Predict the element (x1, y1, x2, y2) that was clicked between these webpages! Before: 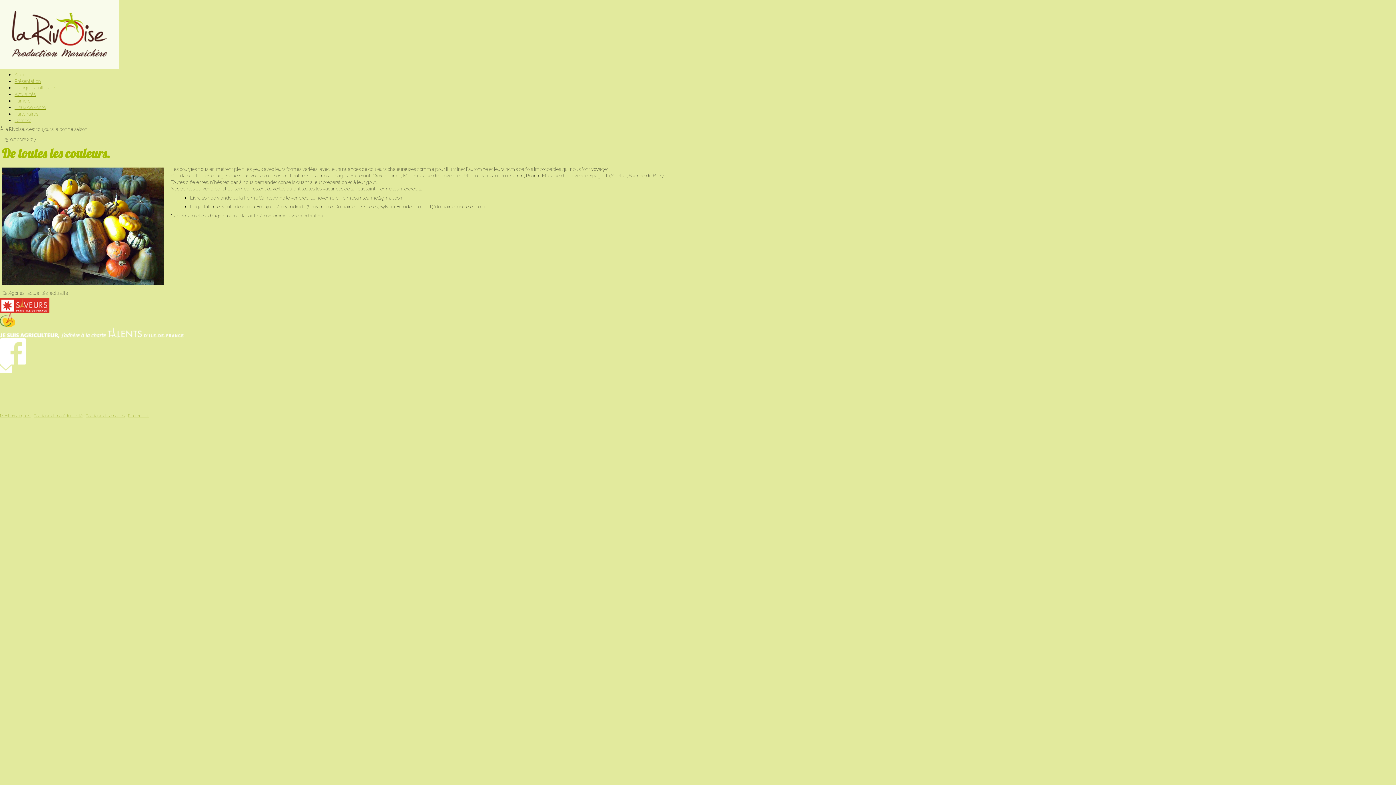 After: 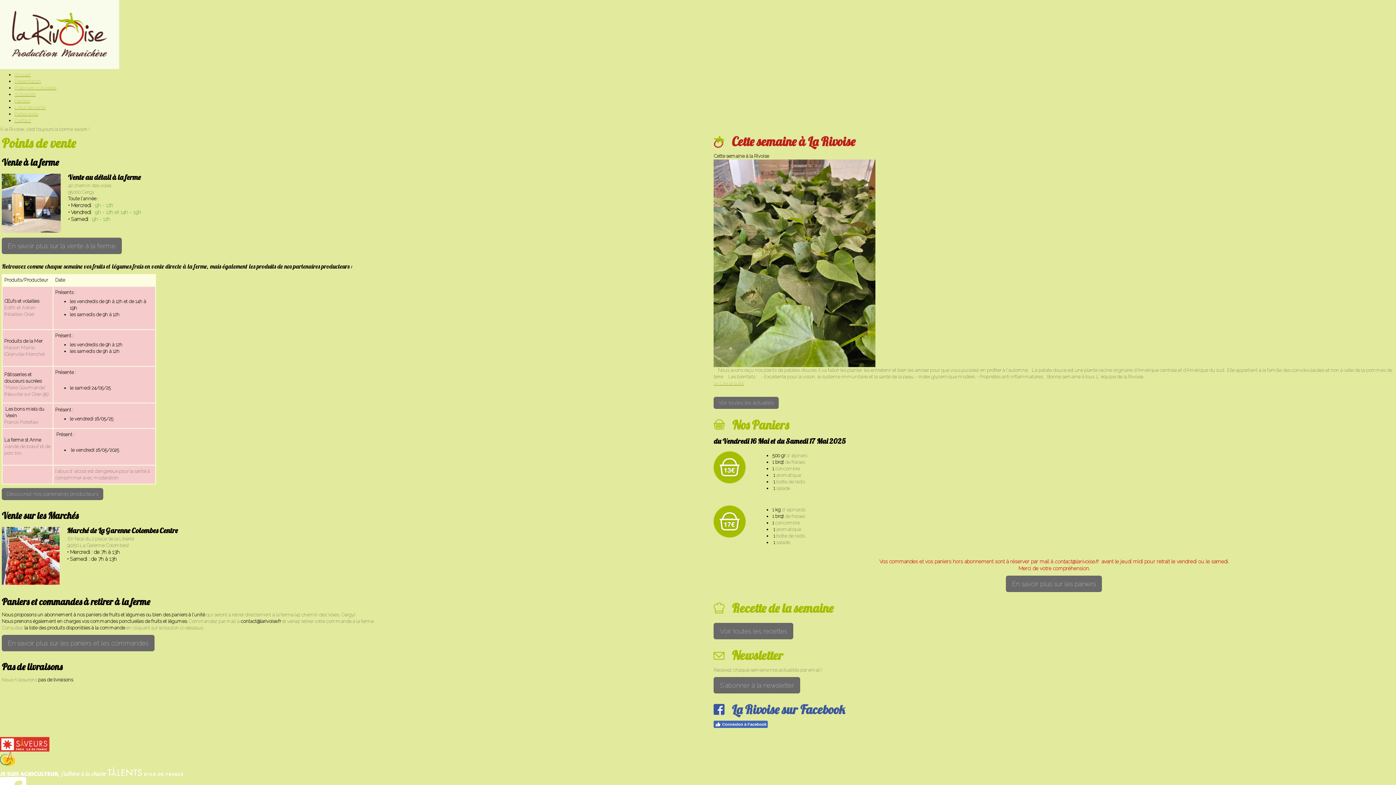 Action: label: Accueil bbox: (14, 71, 30, 77)